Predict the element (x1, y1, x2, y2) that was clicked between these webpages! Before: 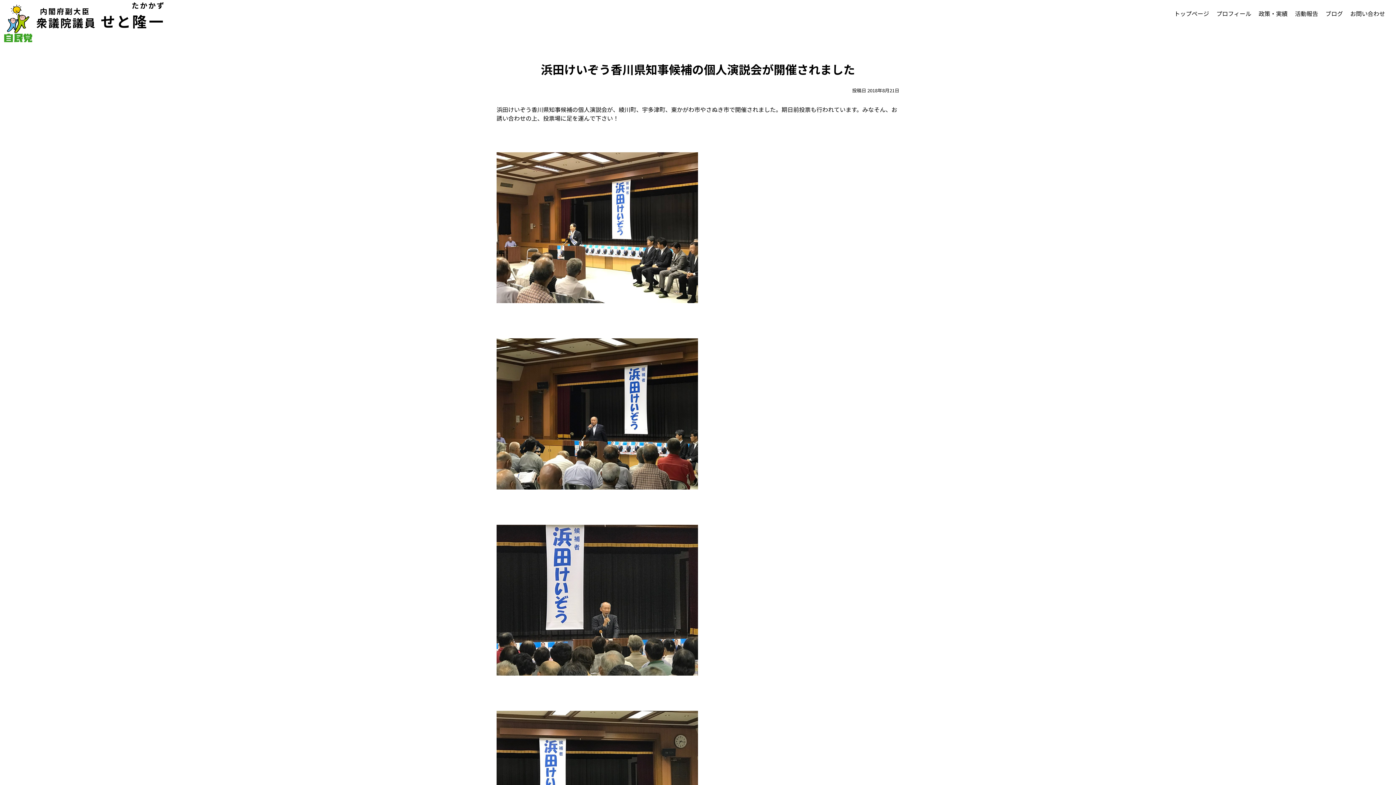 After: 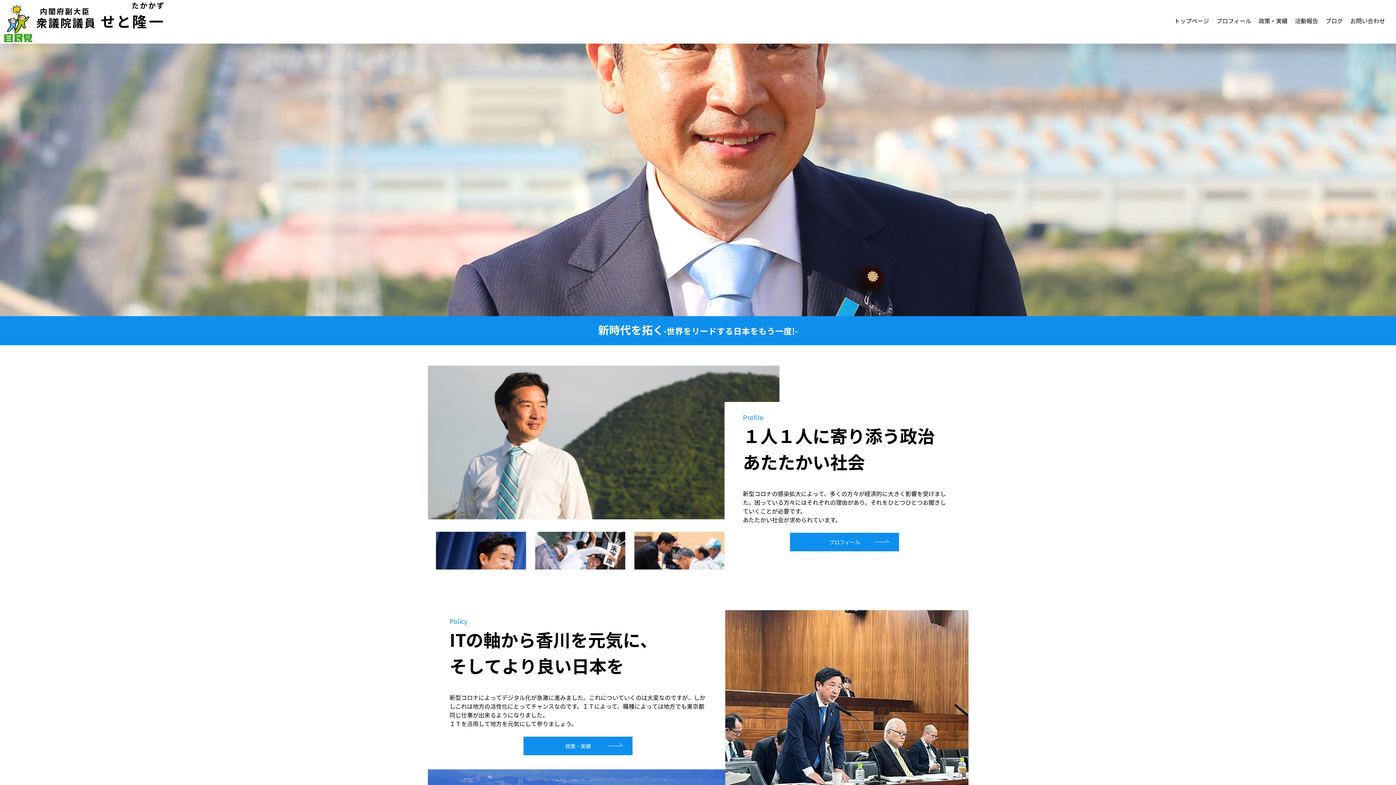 Action: bbox: (1170, 7, 1213, 19) label: トップページ